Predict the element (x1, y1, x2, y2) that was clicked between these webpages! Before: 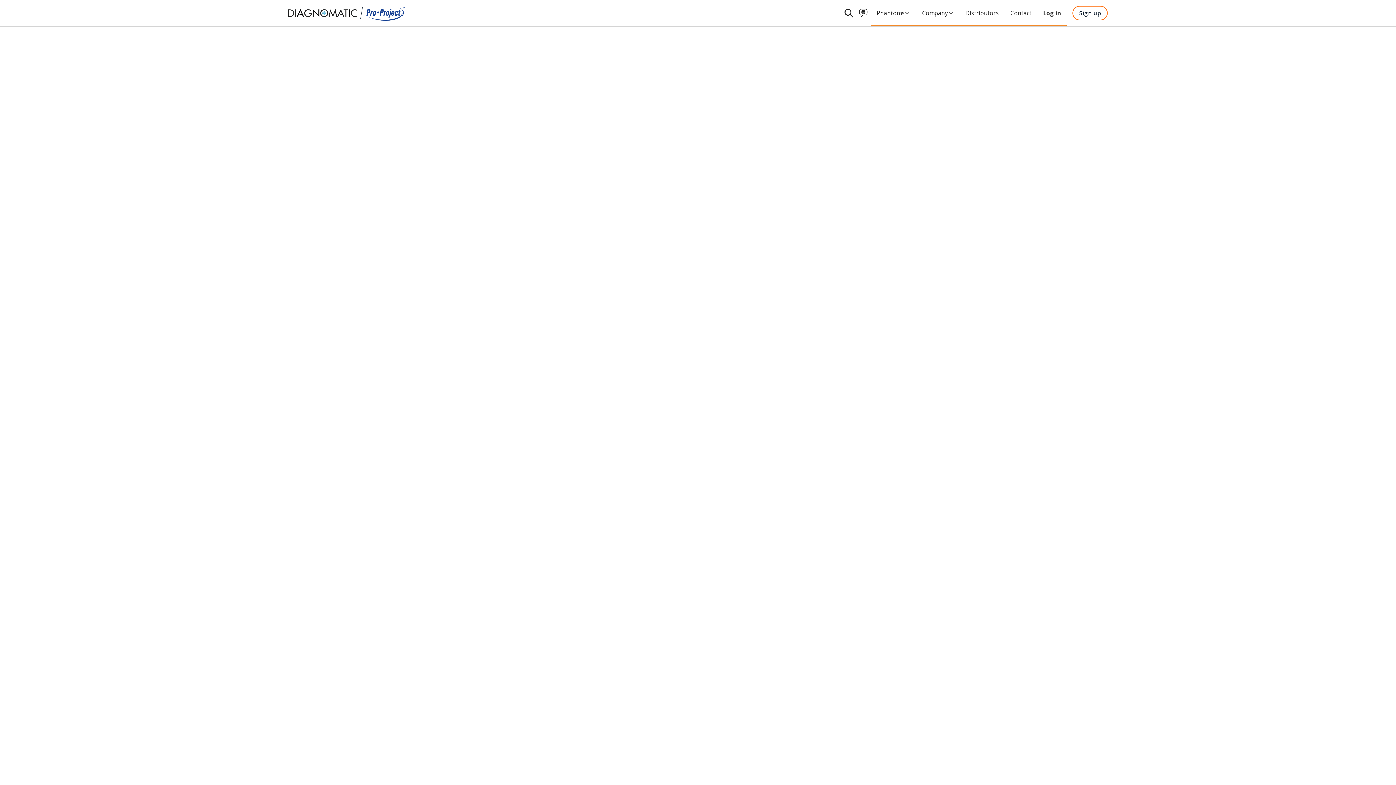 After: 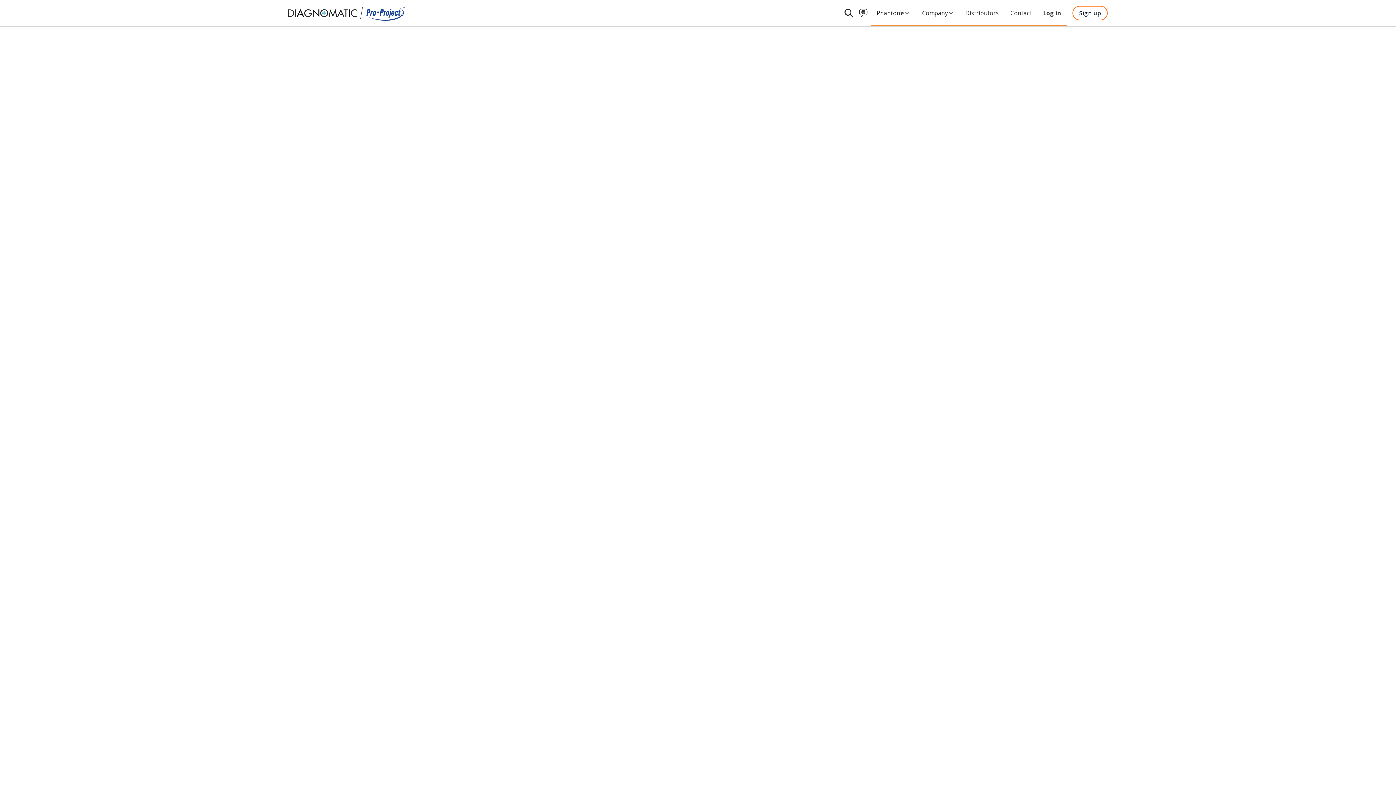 Action: label: Home bbox: (558, 40, 574, 49)